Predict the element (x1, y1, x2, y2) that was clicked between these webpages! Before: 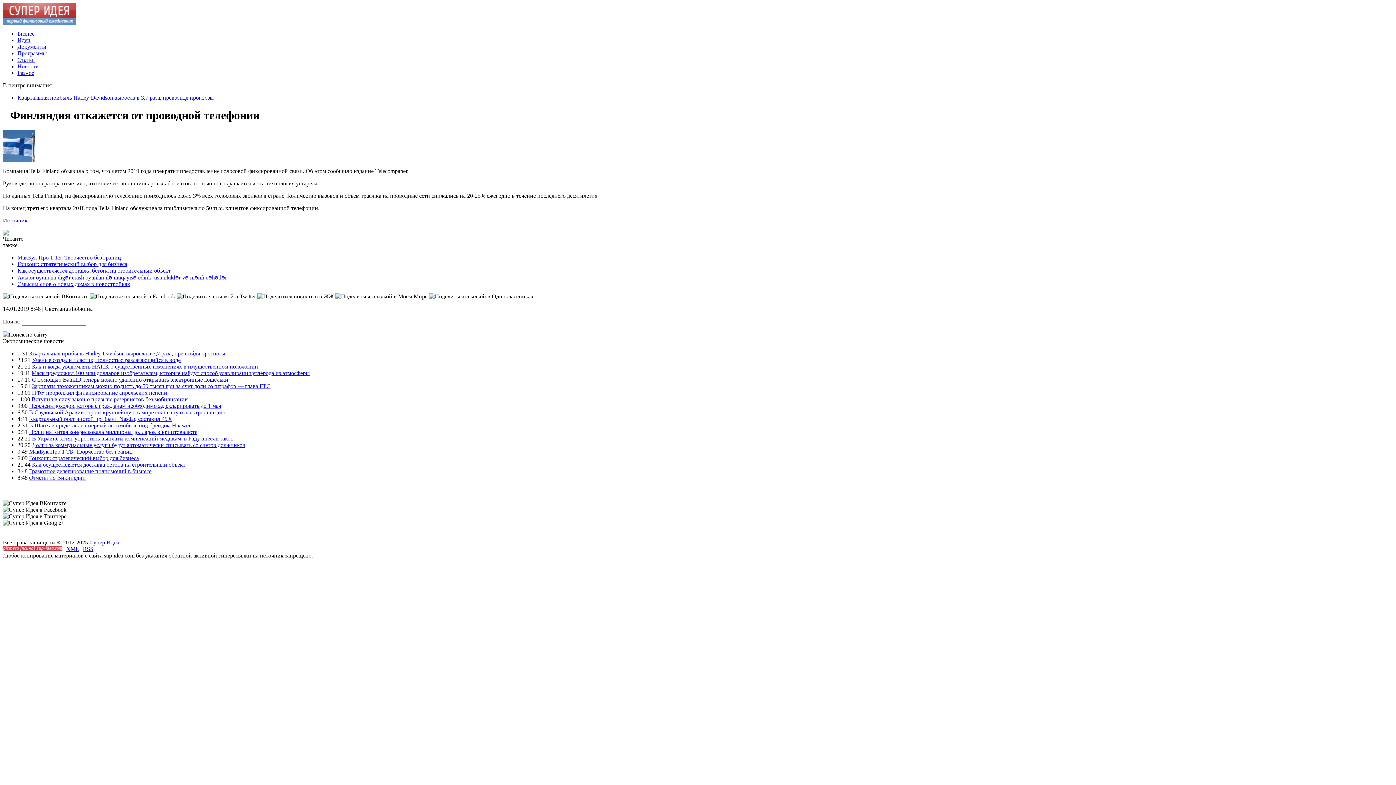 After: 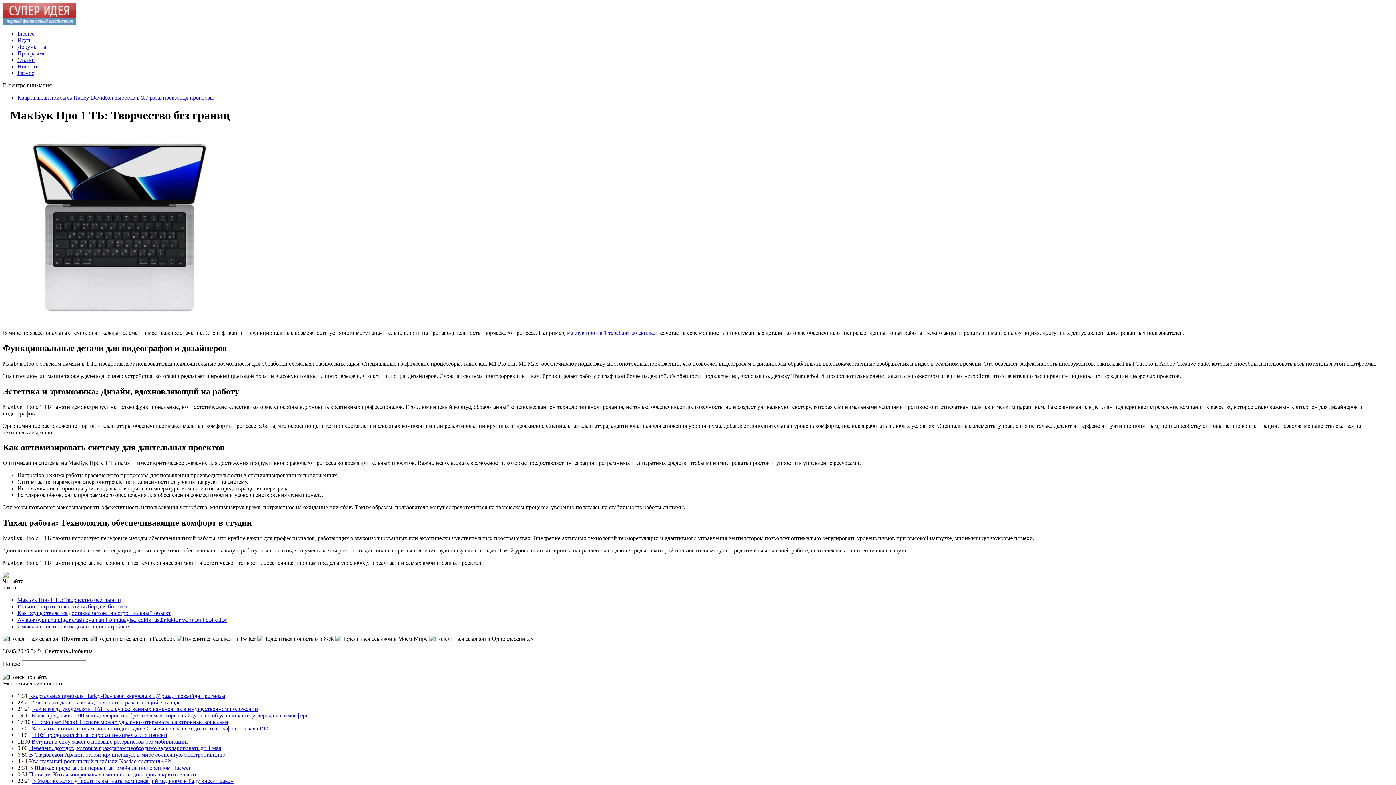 Action: label: МакБук Про 1 ТБ: Творчество без границ bbox: (17, 254, 121, 260)